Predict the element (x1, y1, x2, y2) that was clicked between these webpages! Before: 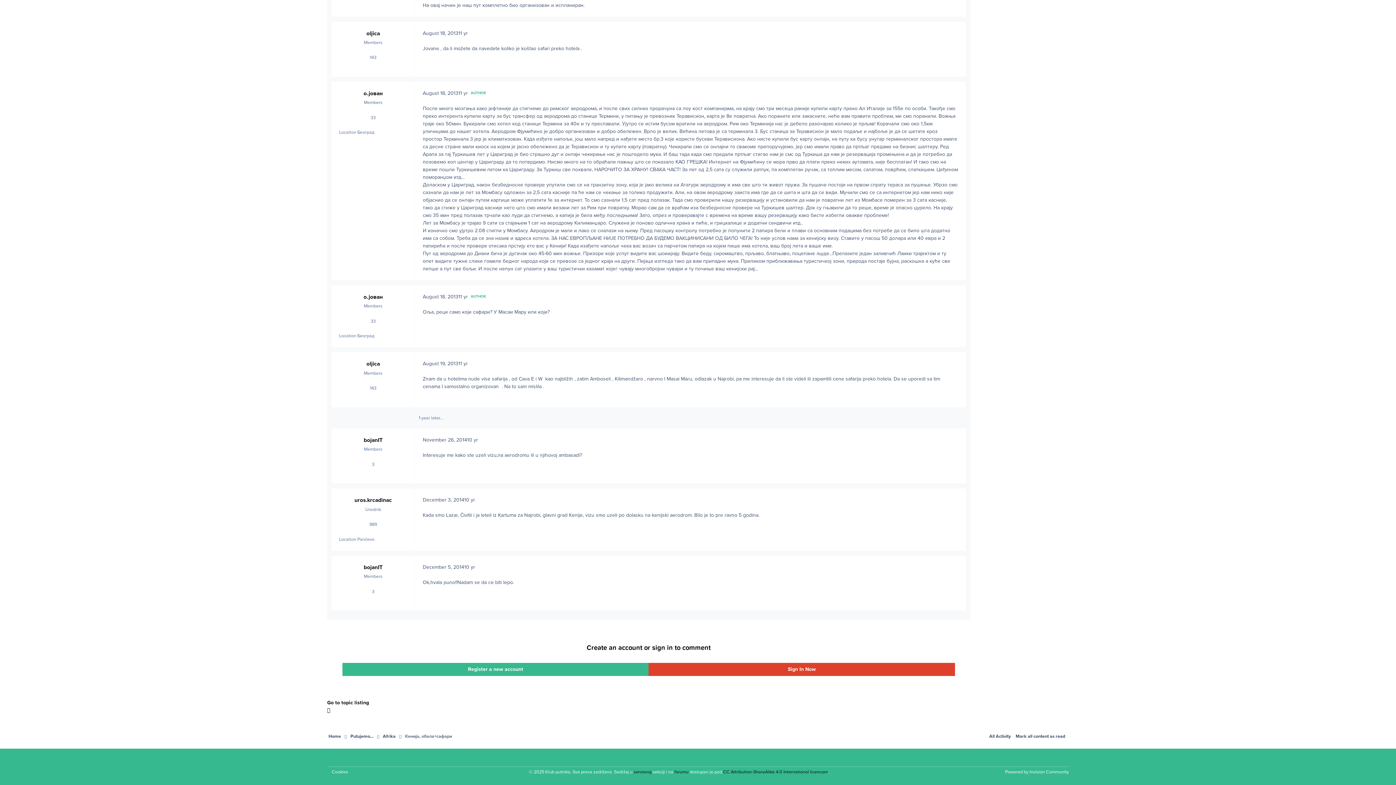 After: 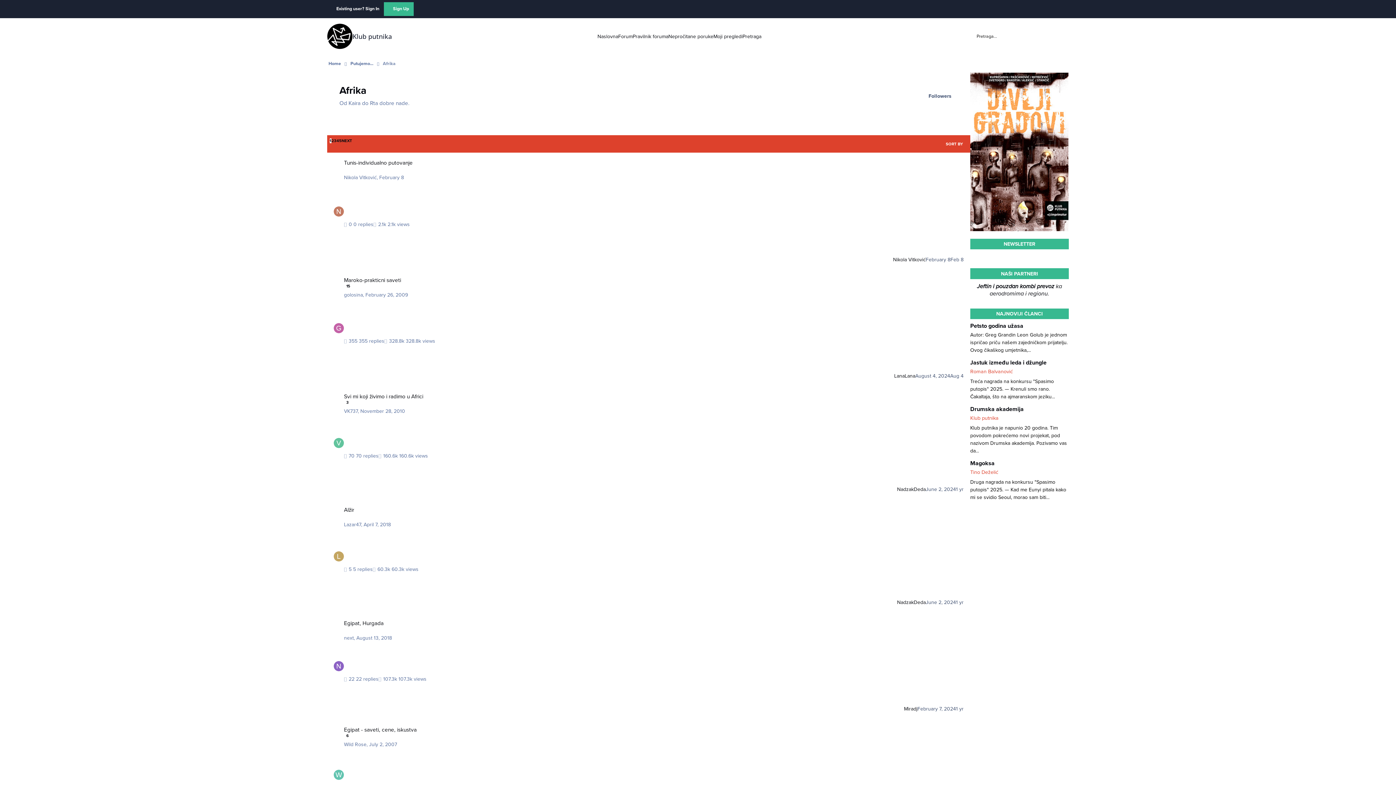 Action: bbox: (382, 729, 395, 744) label: Afrika